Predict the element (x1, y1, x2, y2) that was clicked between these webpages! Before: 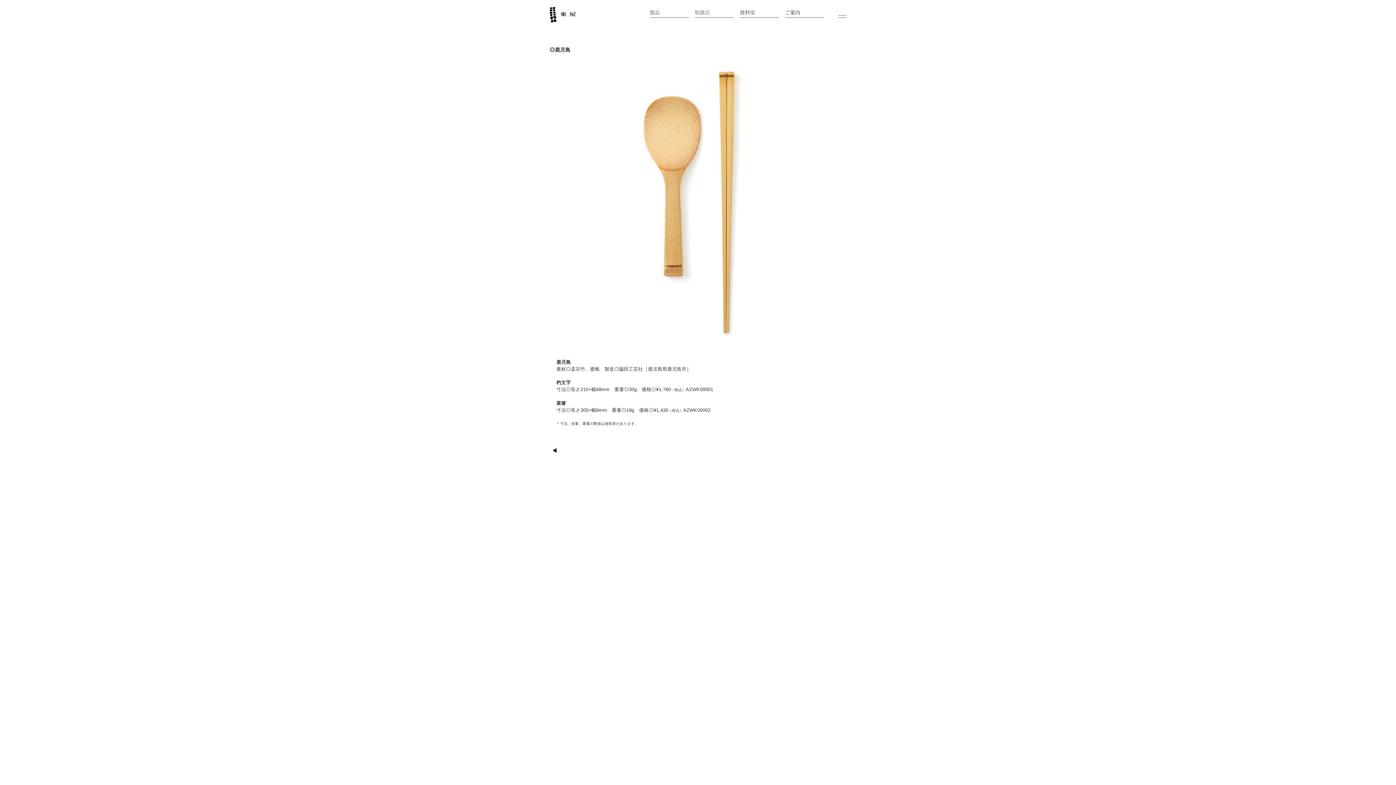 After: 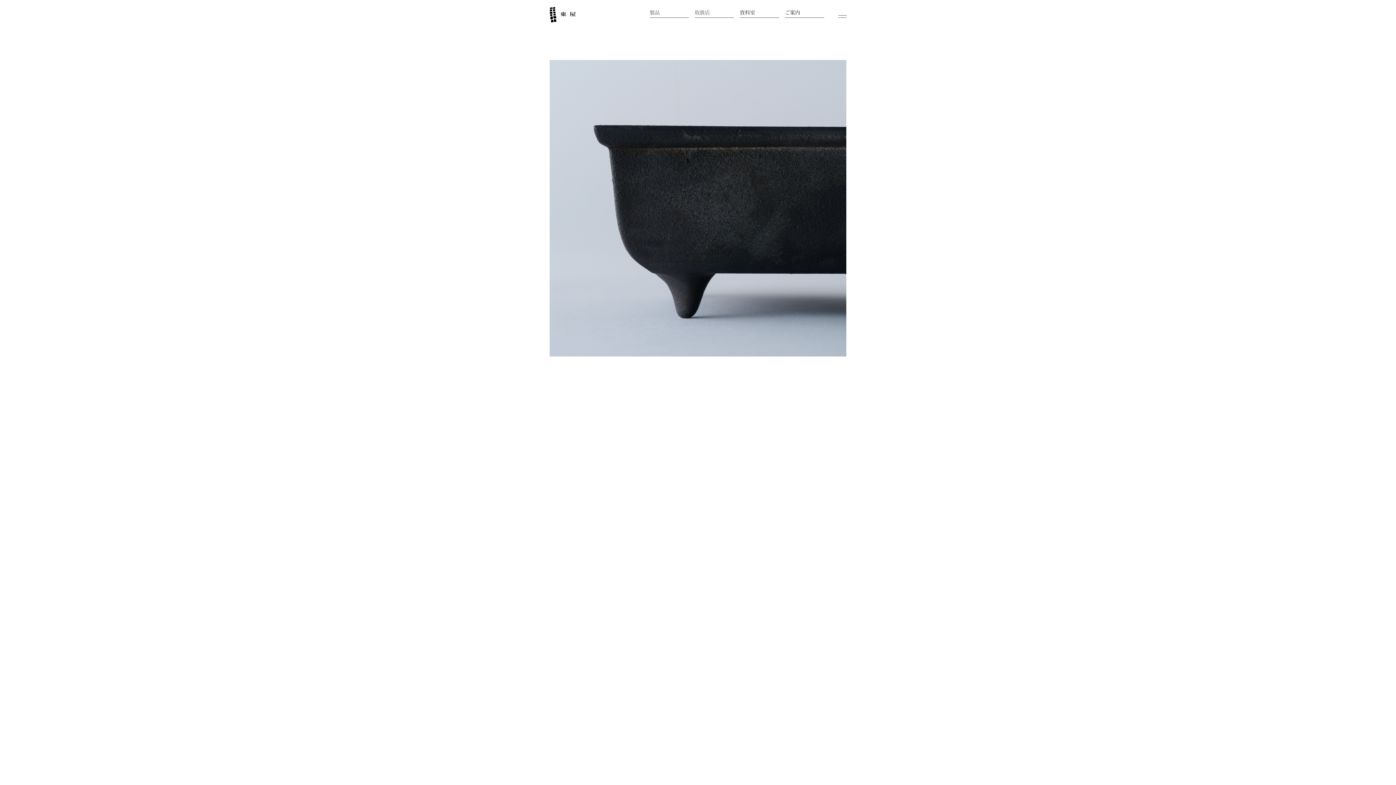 Action: bbox: (549, 17, 575, 23)